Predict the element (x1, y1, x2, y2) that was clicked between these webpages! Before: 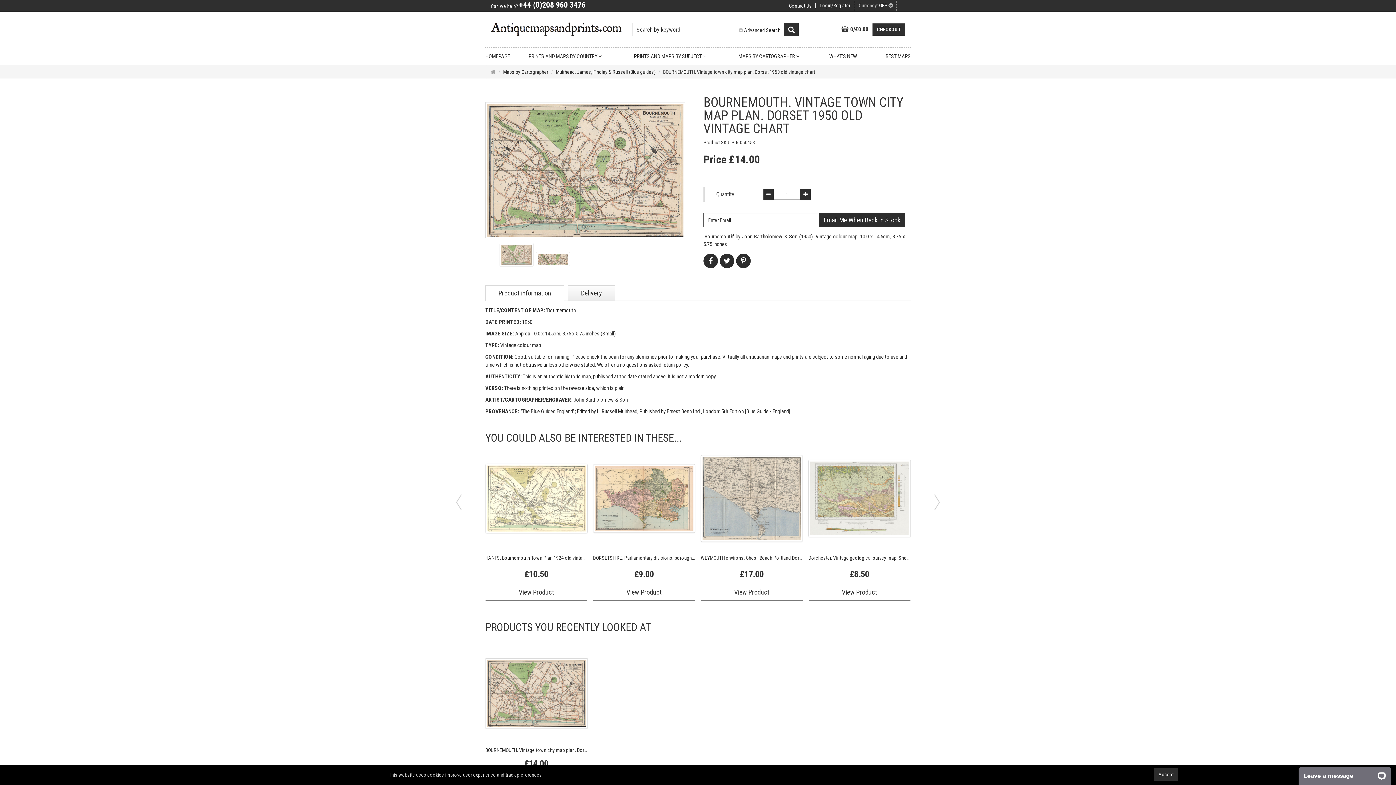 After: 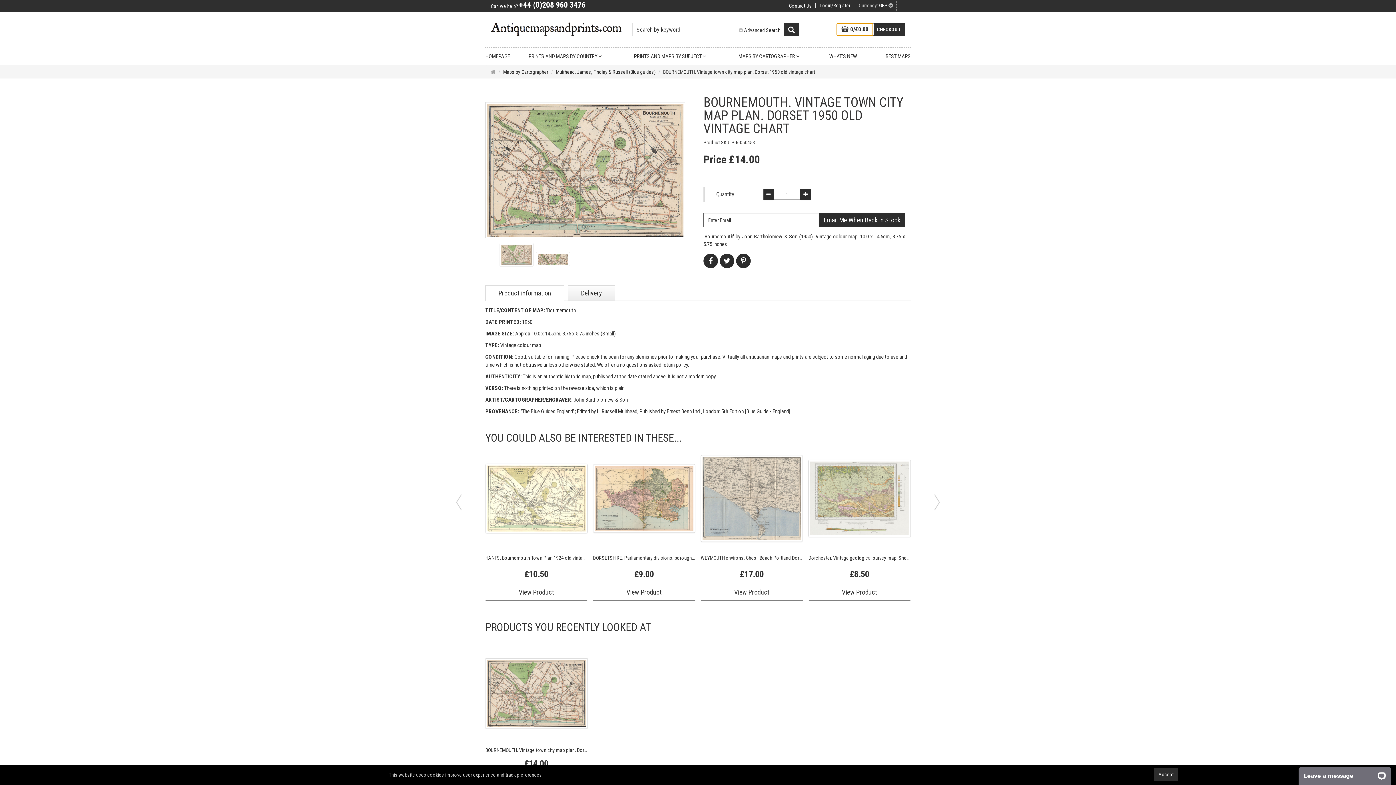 Action: bbox: (837, 23, 873, 35) label:  0/£0.00